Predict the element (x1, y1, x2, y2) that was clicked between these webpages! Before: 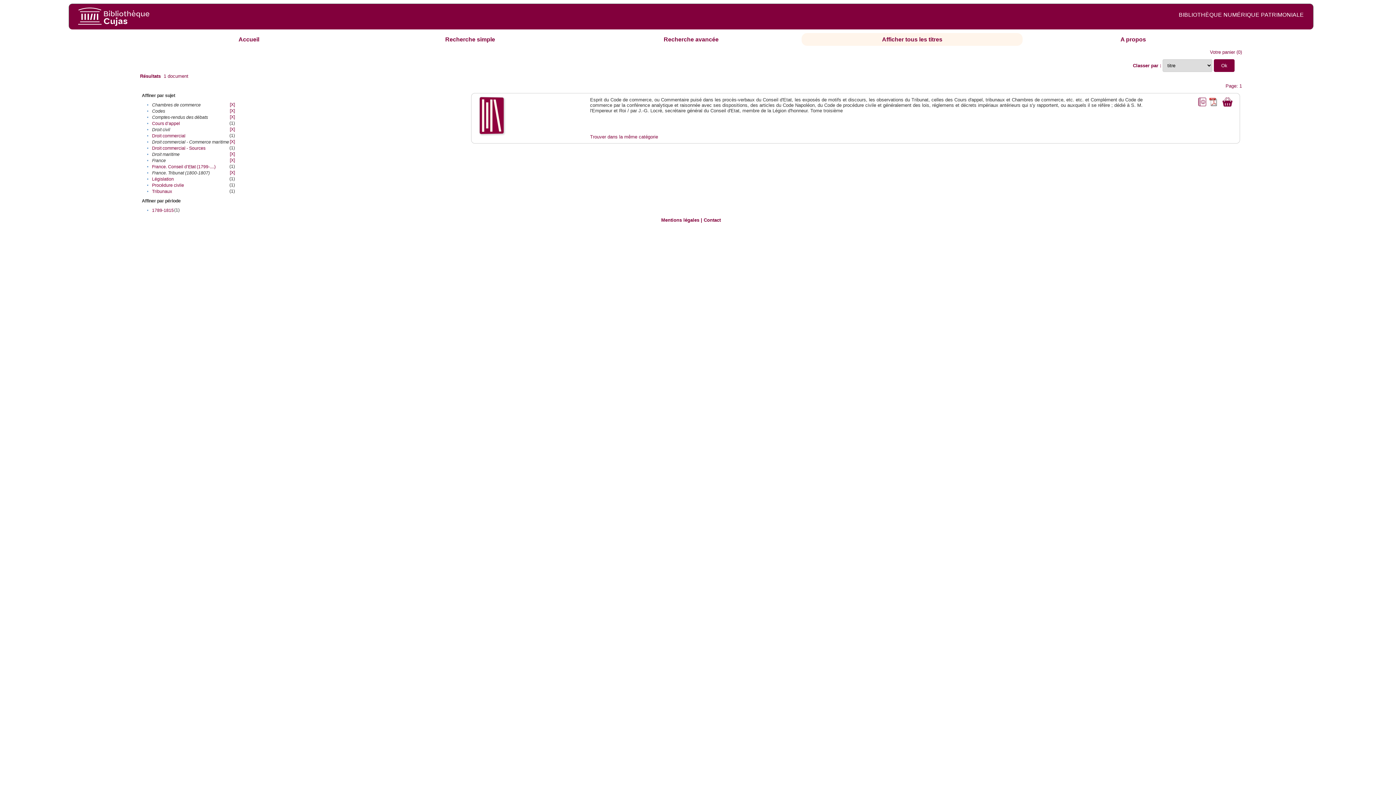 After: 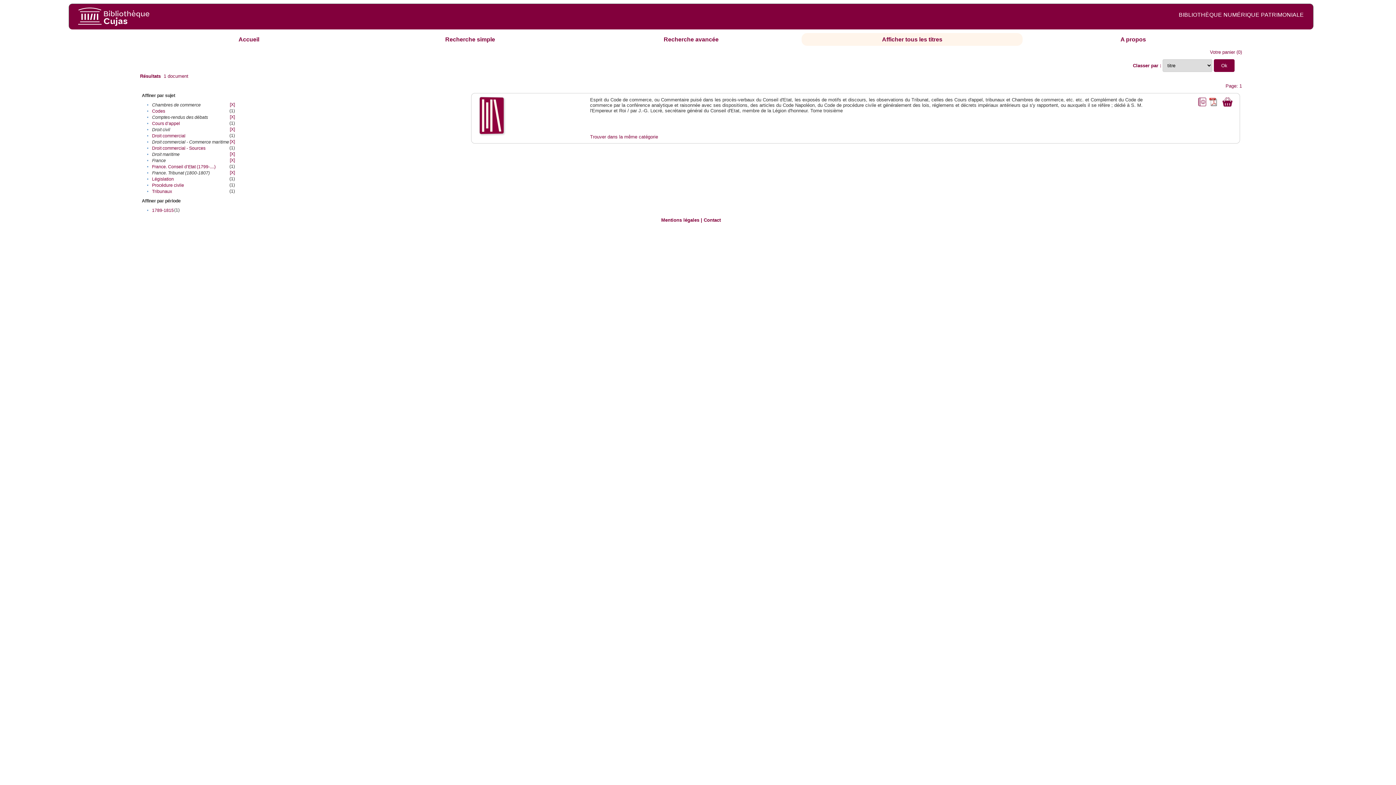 Action: bbox: (229, 108, 234, 113) label: [X]